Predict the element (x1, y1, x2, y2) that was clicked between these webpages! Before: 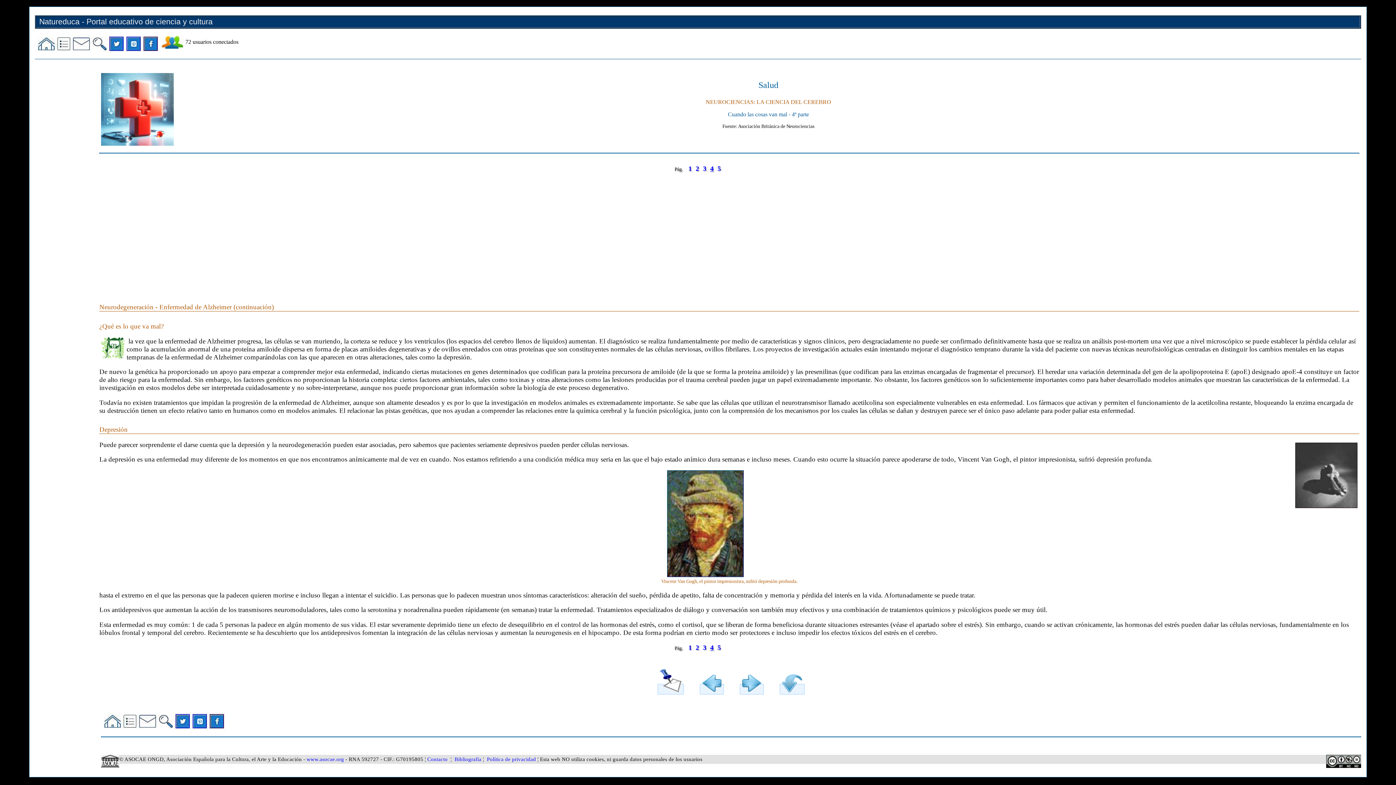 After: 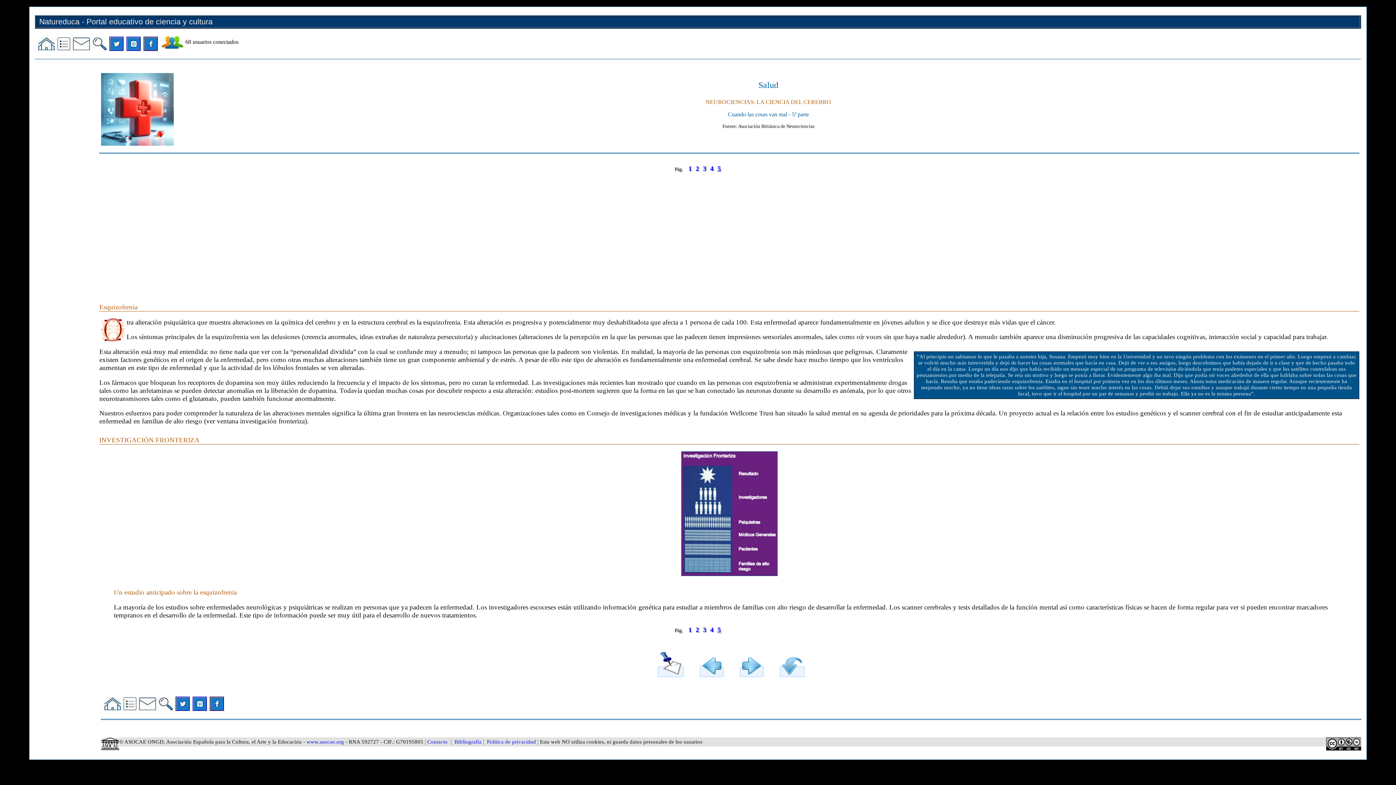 Action: label: 5 bbox: (717, 164, 721, 172)